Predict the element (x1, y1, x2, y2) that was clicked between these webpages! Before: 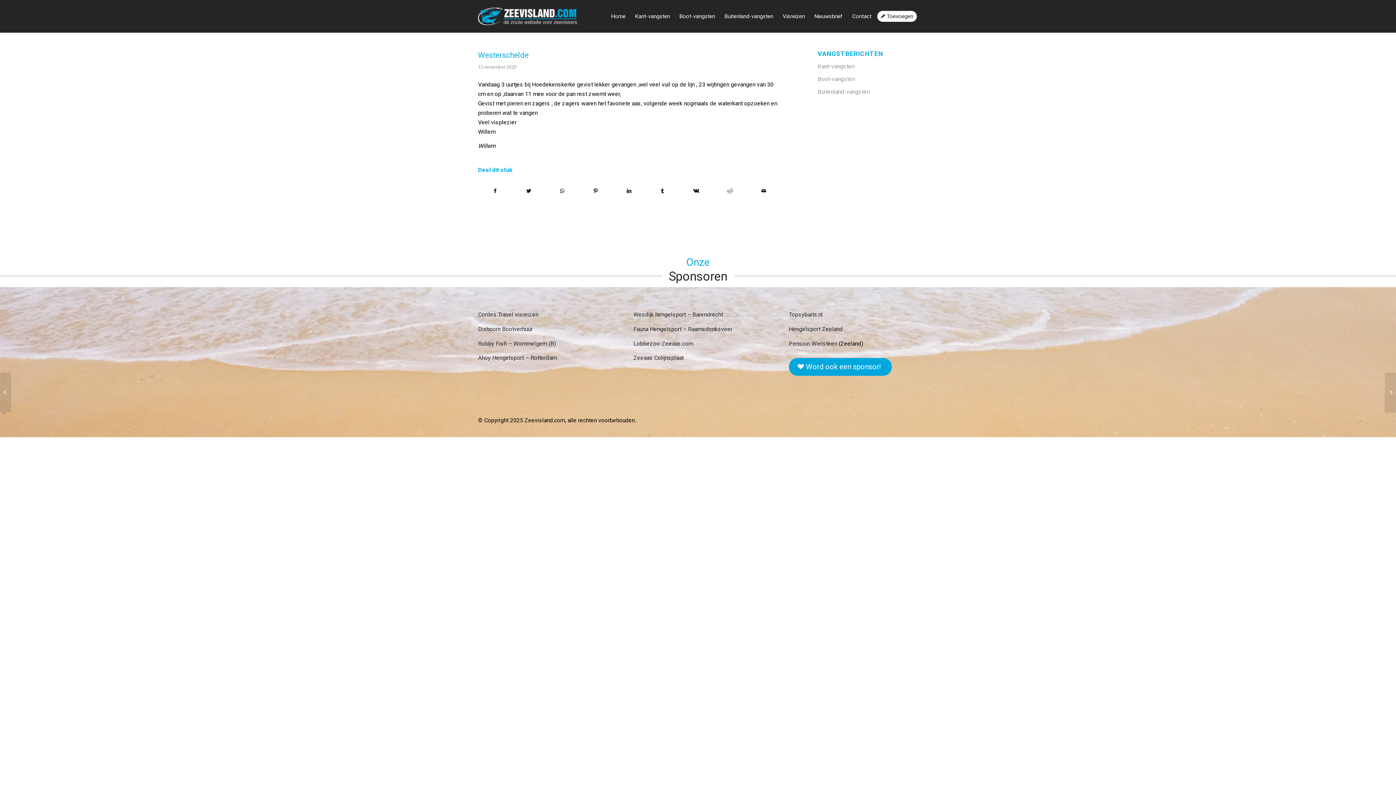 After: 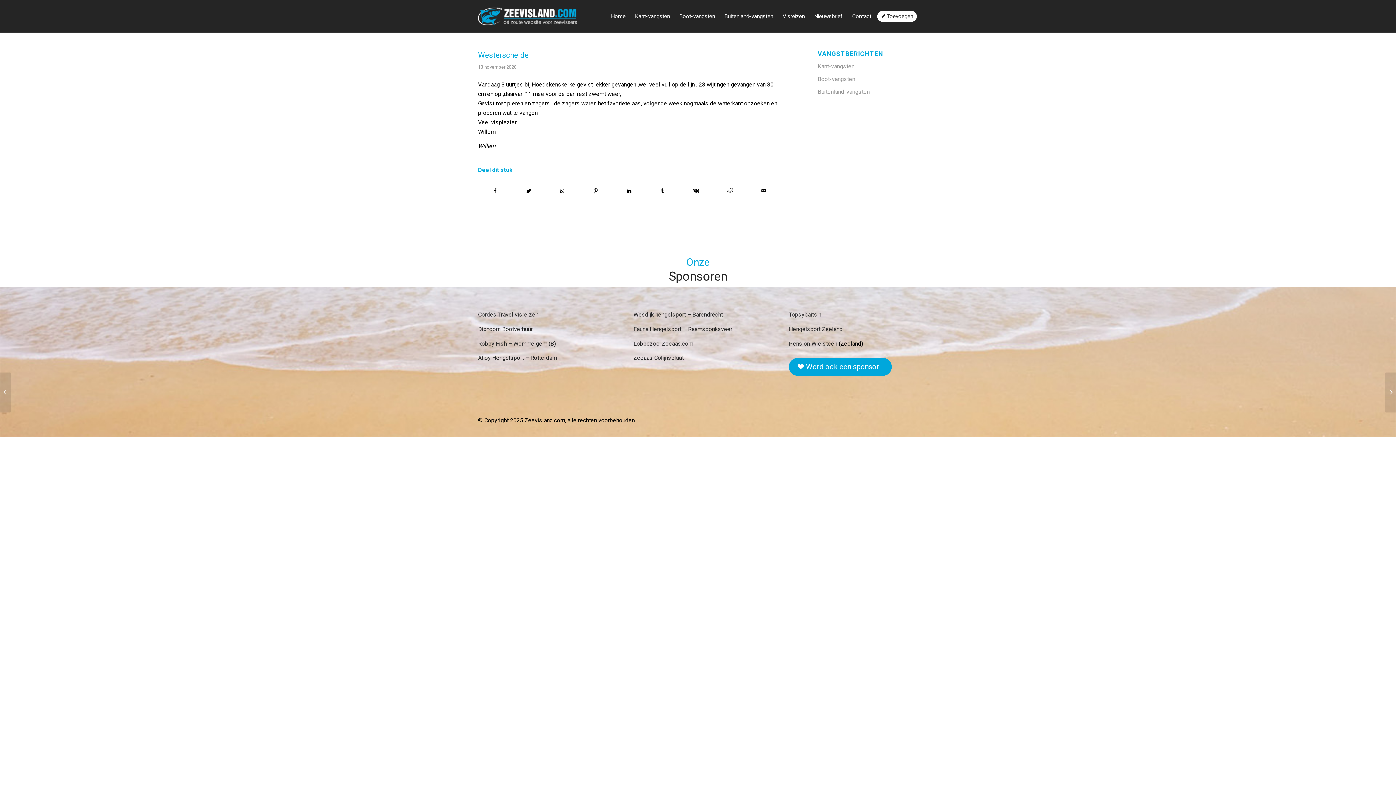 Action: label: Pension Wielsteen bbox: (789, 340, 837, 347)